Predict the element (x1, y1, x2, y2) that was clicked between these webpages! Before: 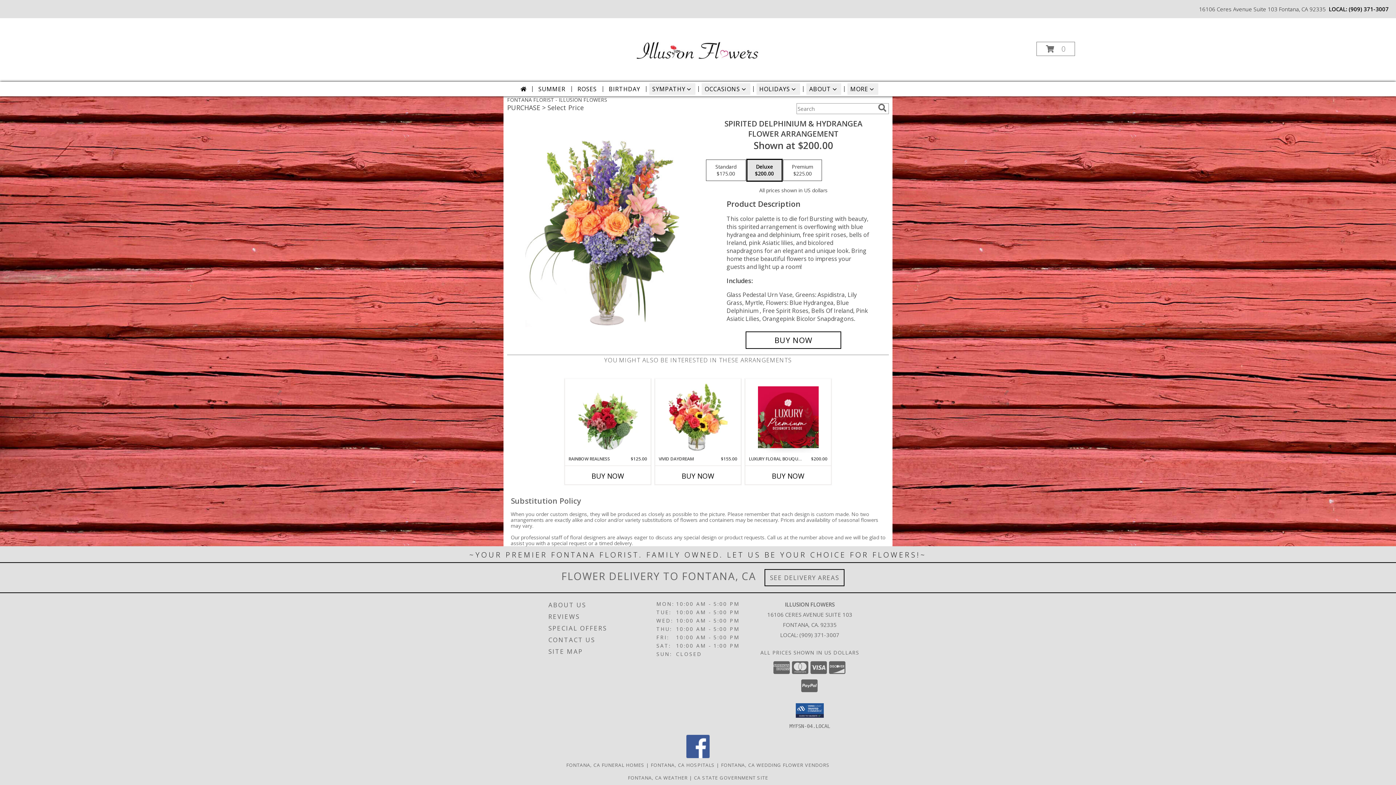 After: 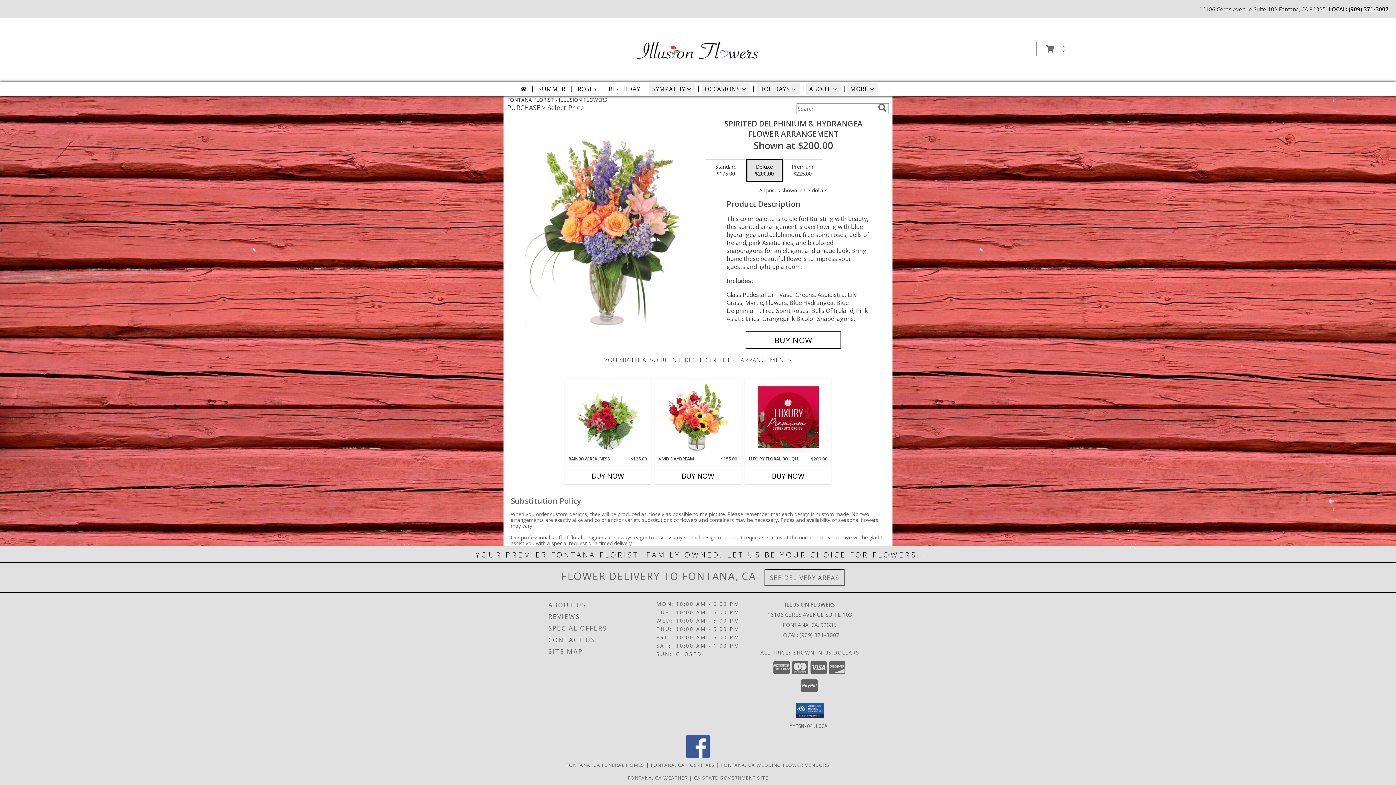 Action: label: Call local number: +1-909-371-3007 bbox: (1349, 5, 1389, 12)